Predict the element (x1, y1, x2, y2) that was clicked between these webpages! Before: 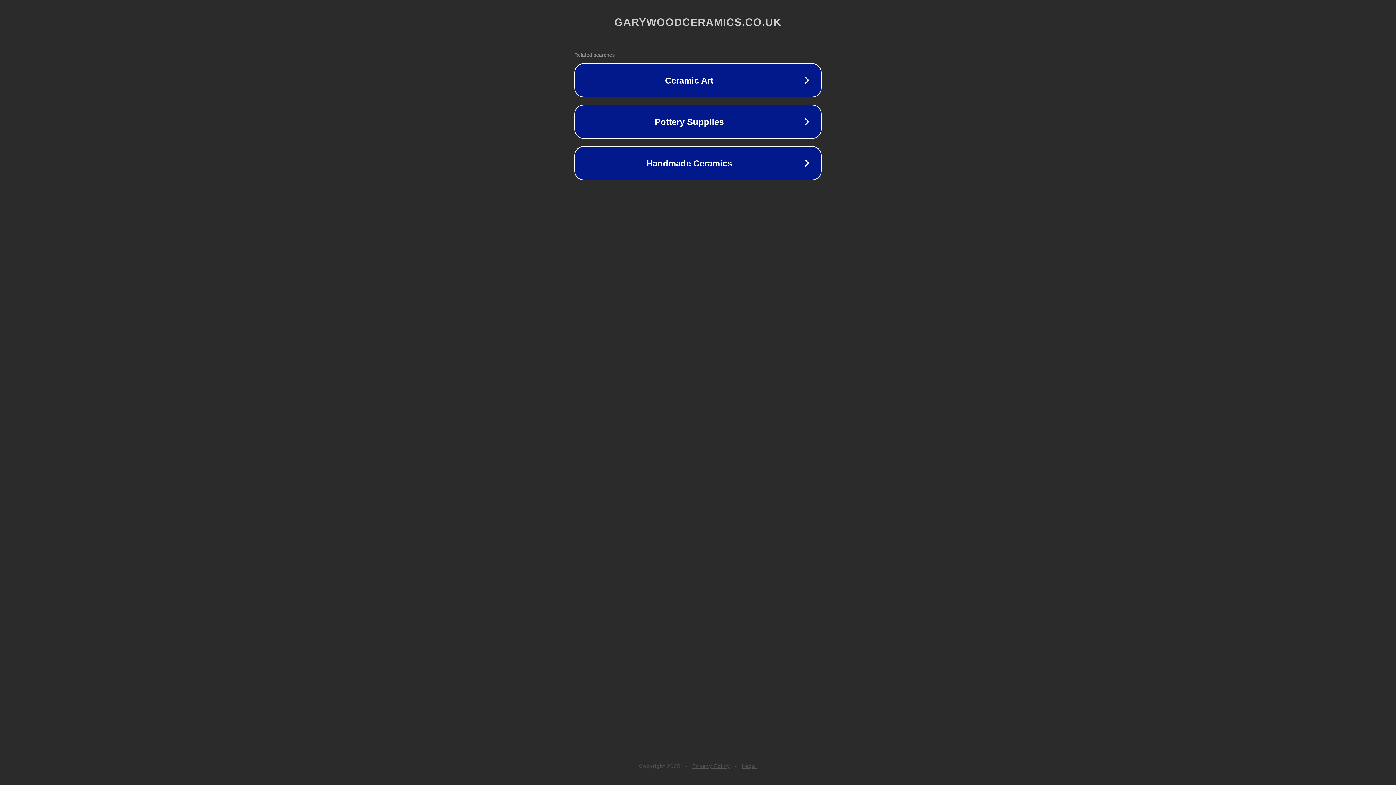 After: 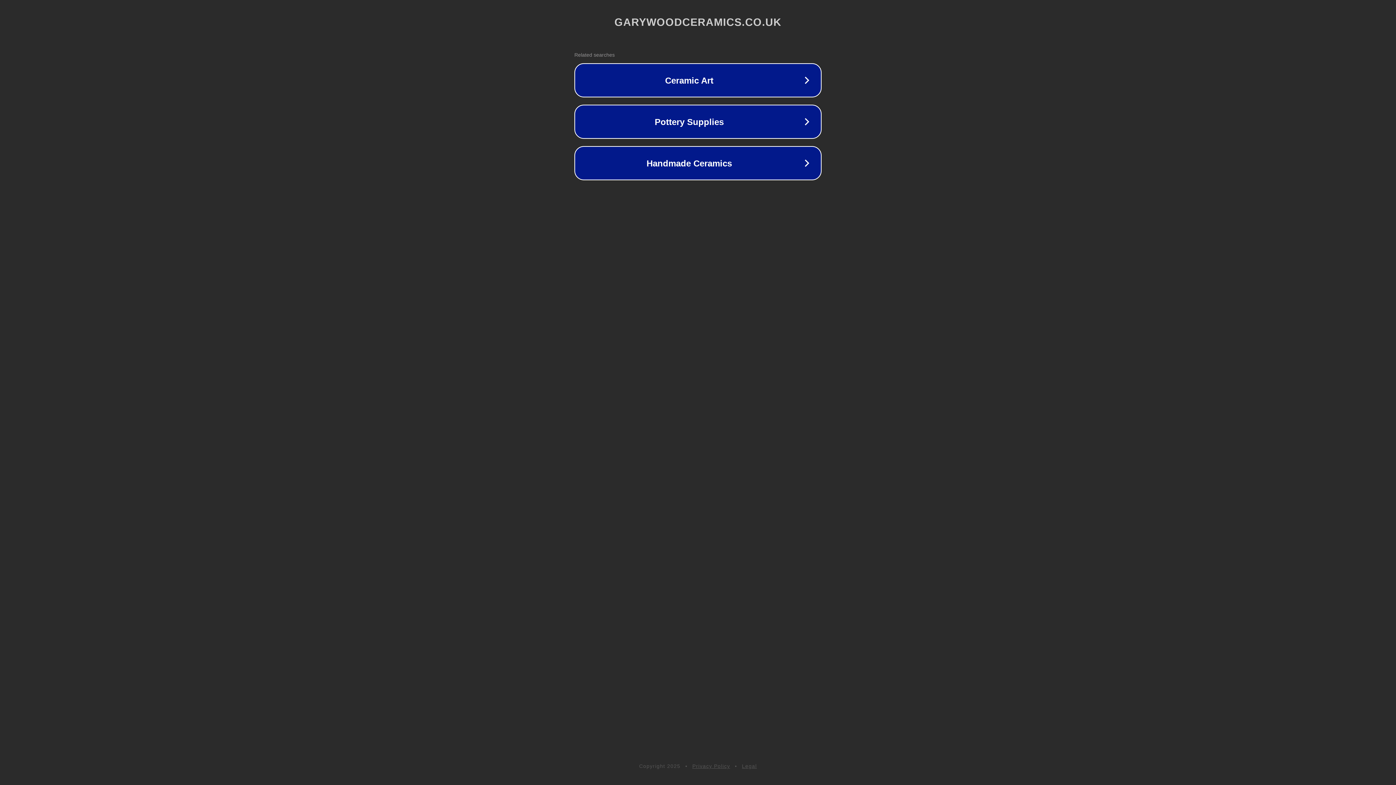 Action: bbox: (692, 763, 730, 769) label: Privacy Policy